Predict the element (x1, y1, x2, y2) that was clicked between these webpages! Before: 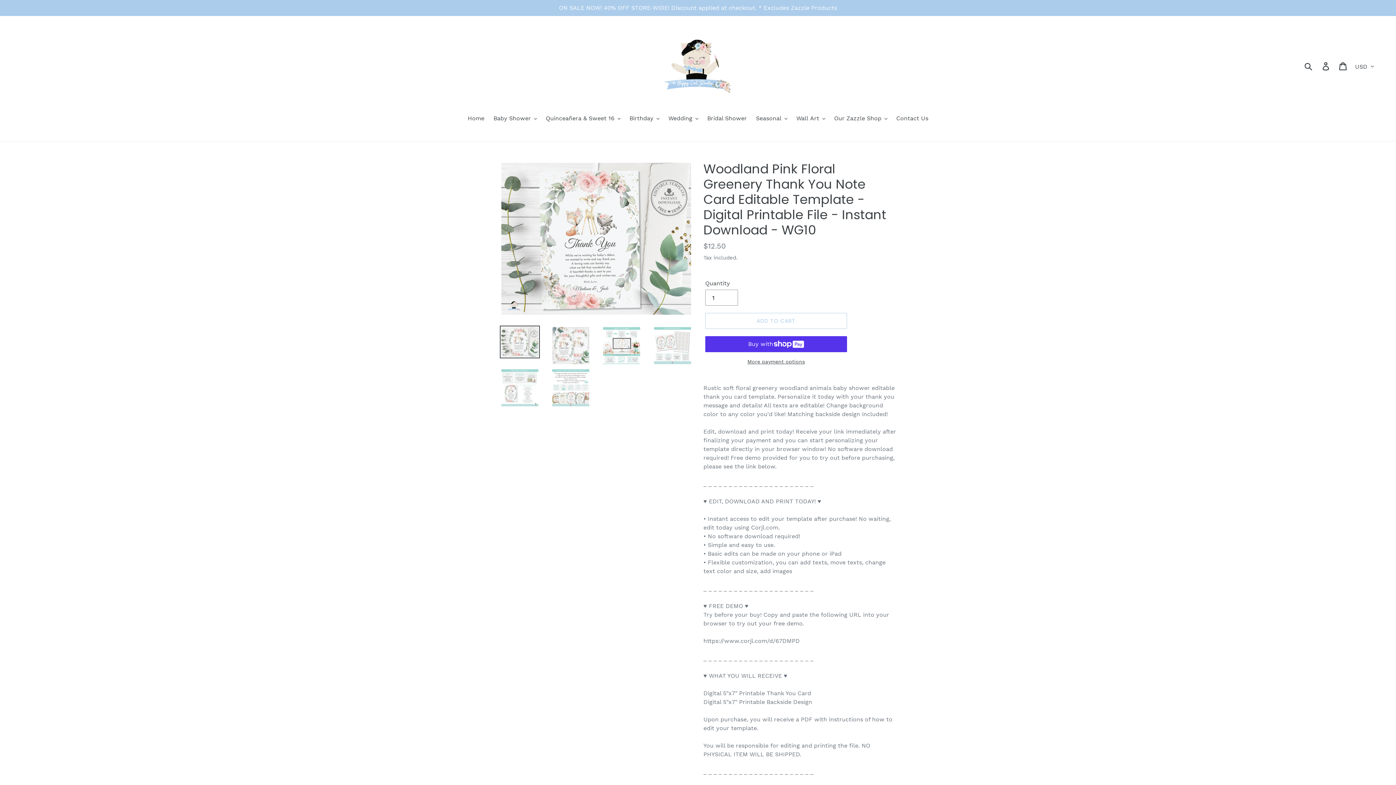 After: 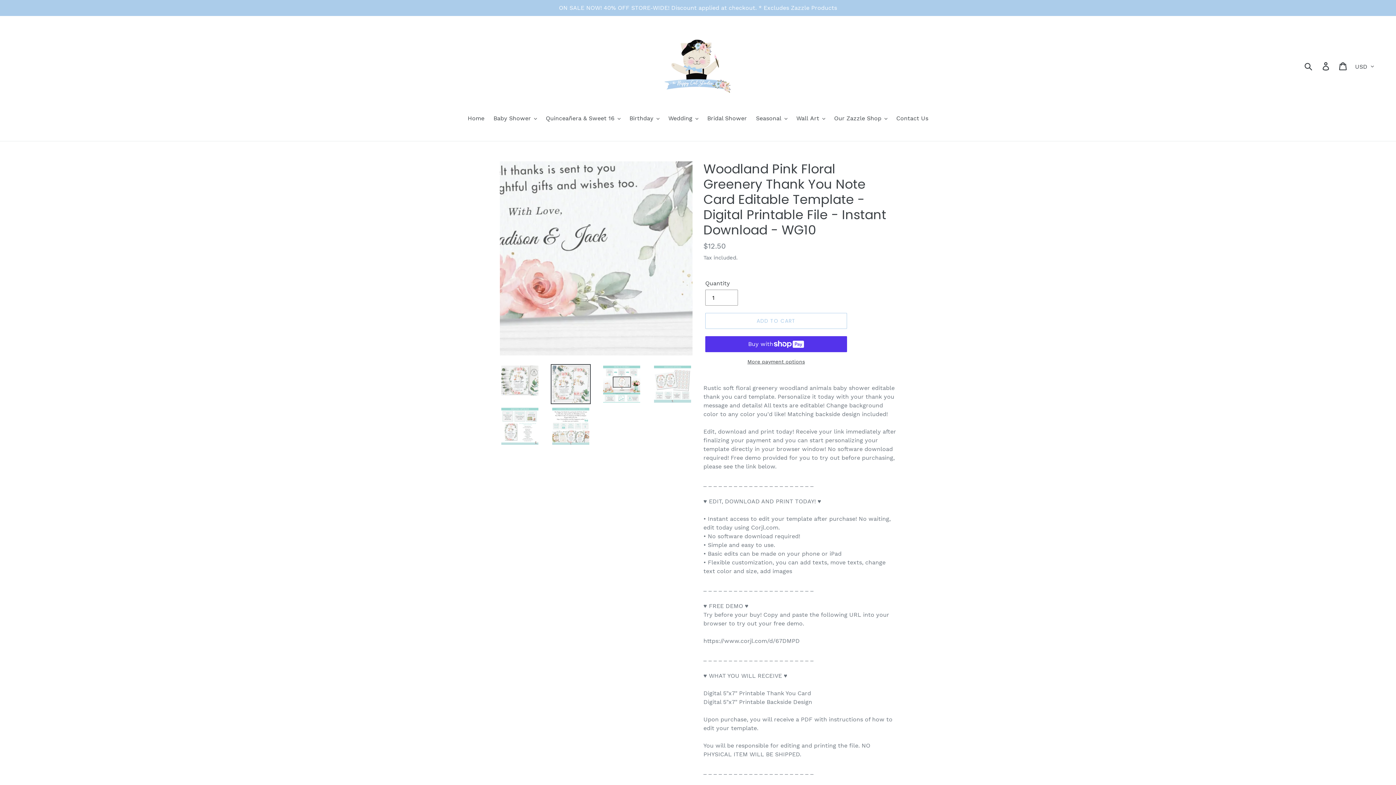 Action: bbox: (550, 325, 590, 365)